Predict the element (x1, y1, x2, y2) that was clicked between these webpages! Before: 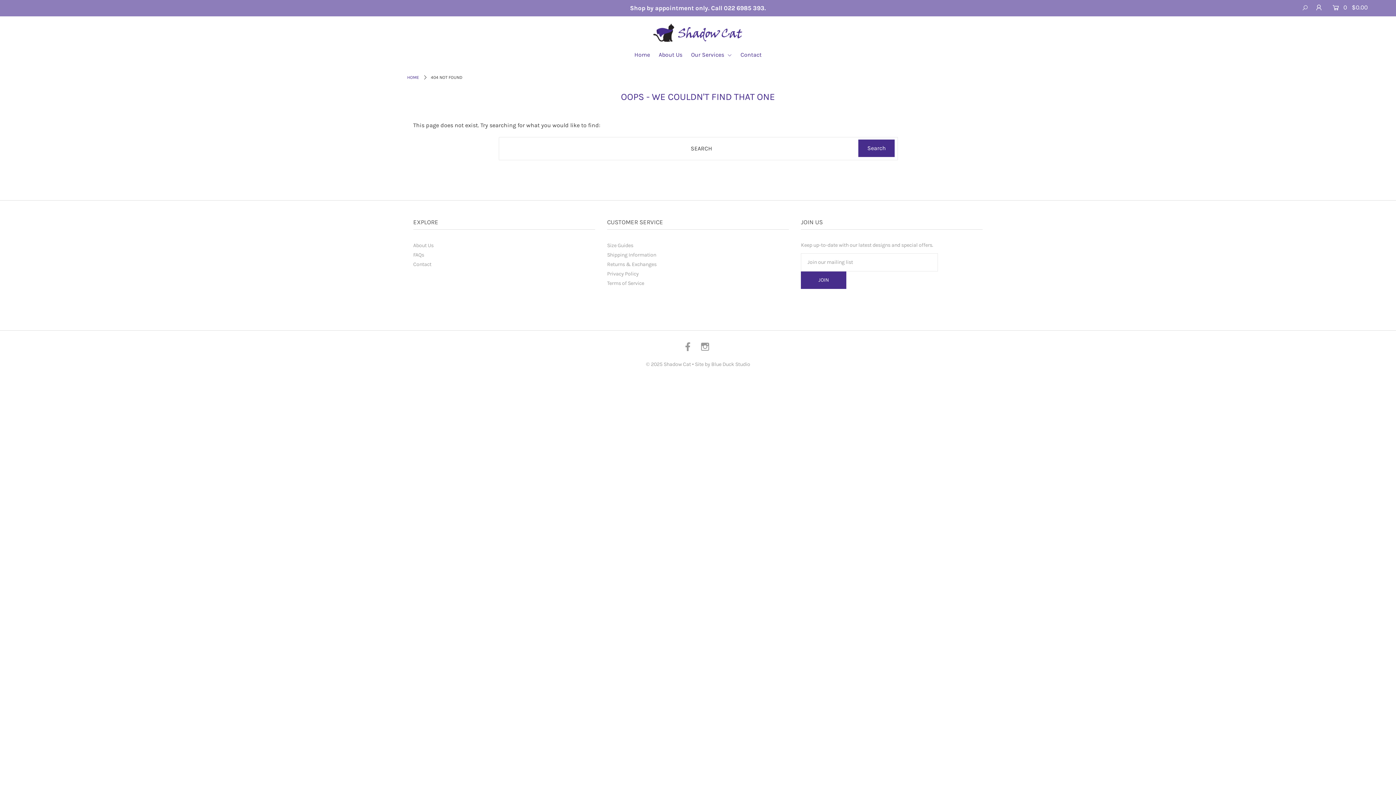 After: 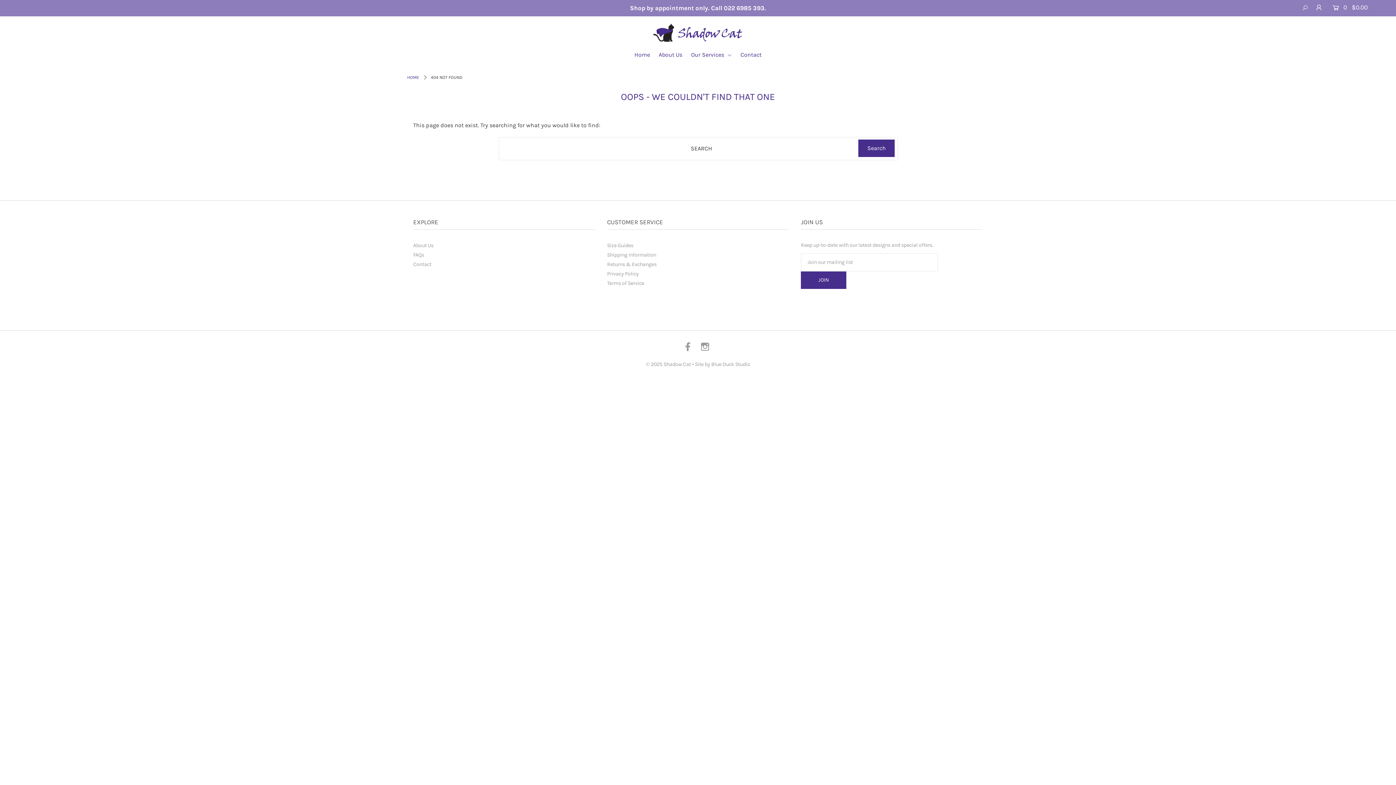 Action: bbox: (723, 4, 764, 11) label: 022 6985 393